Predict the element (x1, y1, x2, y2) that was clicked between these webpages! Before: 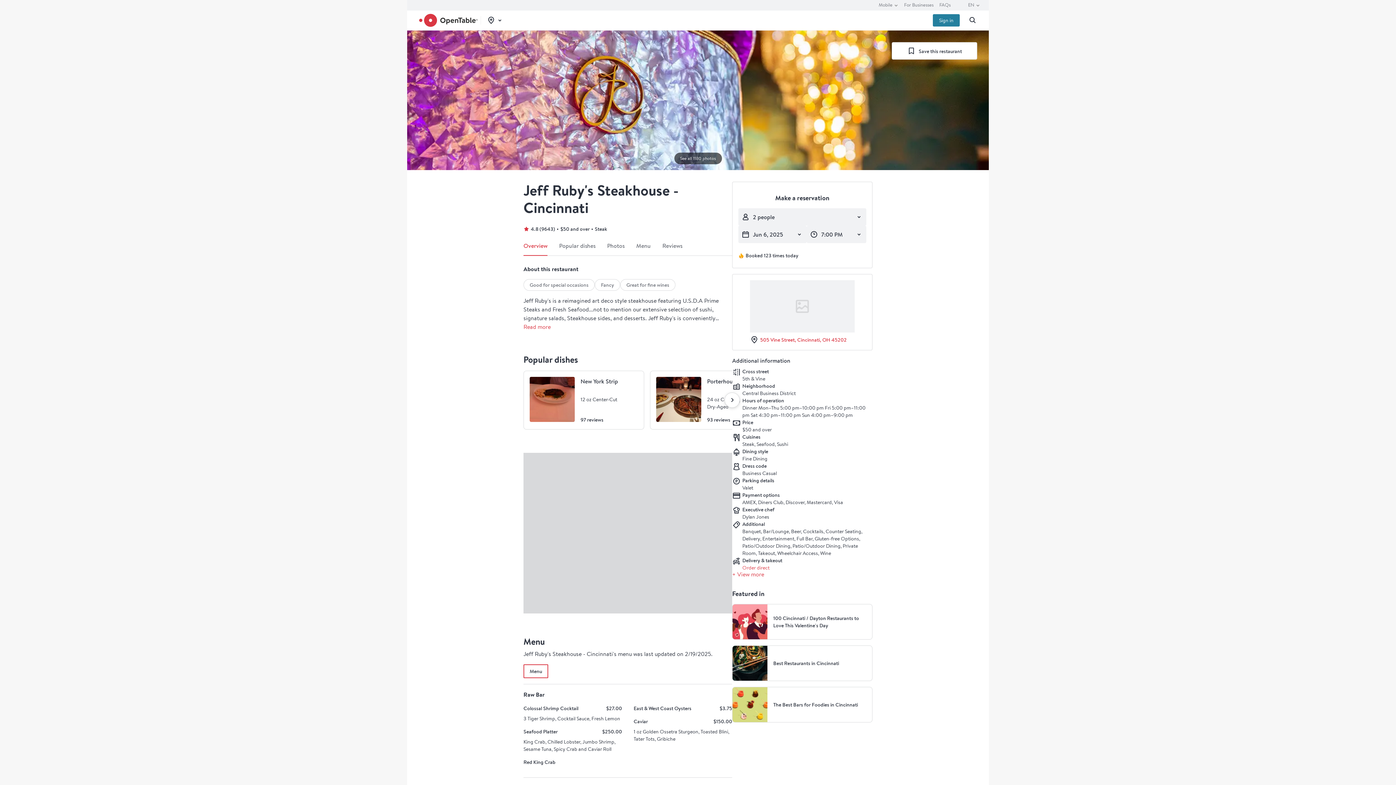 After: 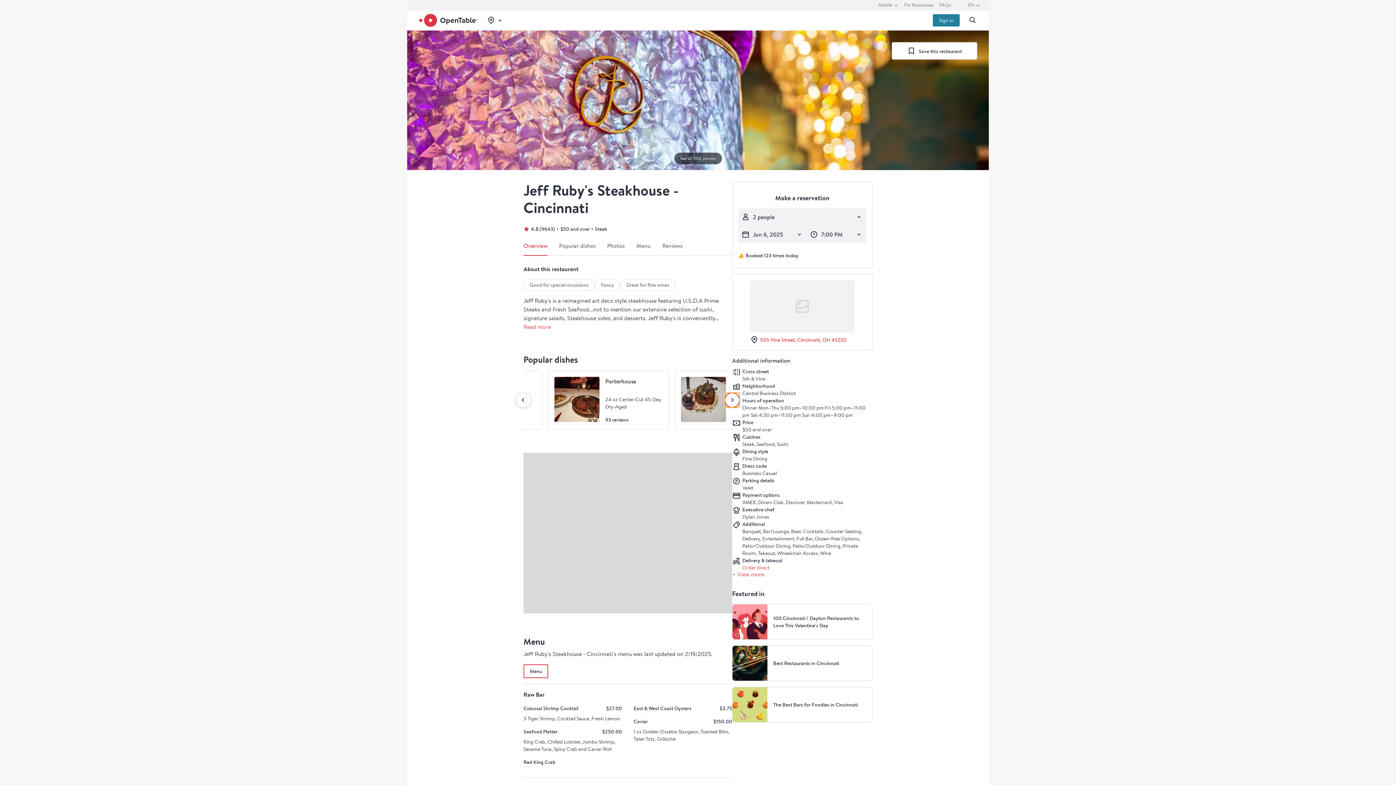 Action: bbox: (724, 392, 740, 408) label: Next